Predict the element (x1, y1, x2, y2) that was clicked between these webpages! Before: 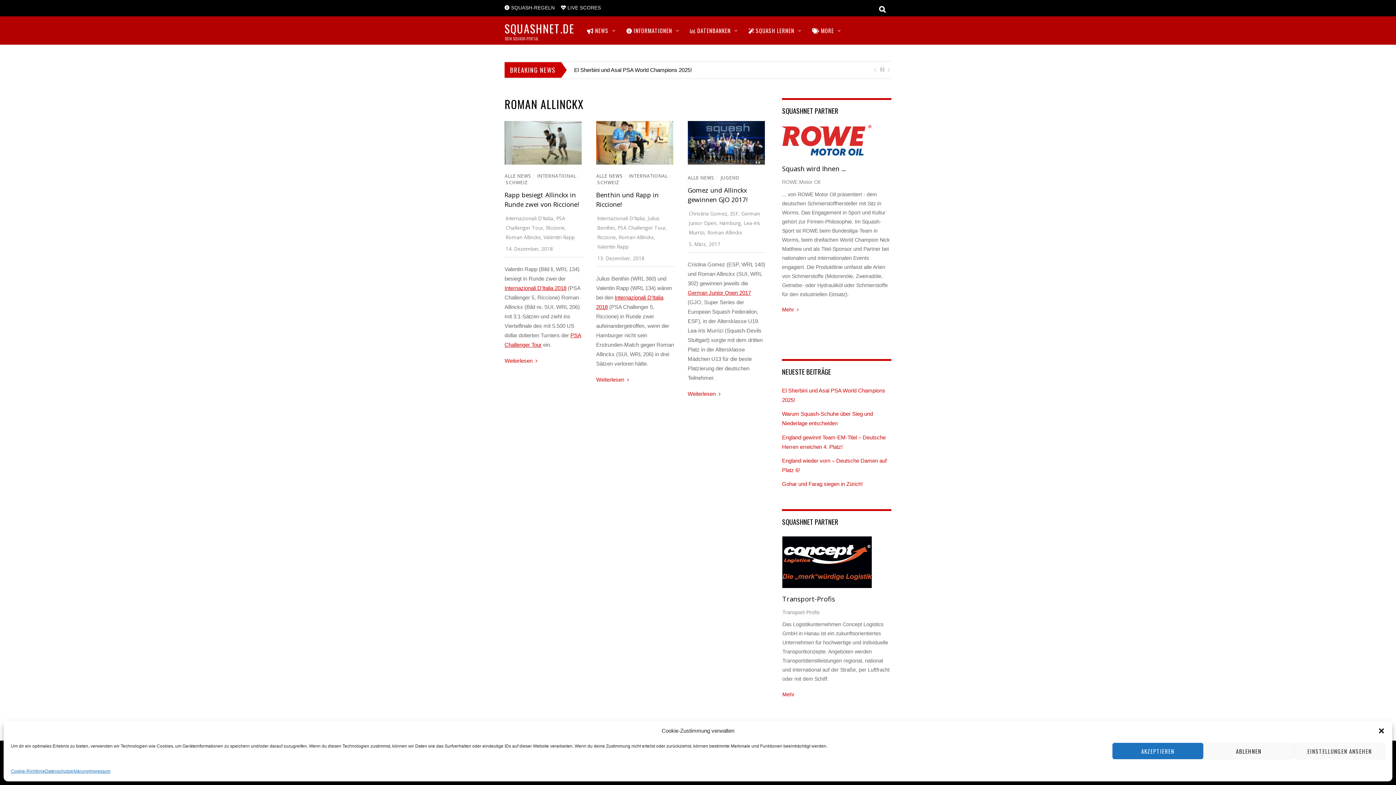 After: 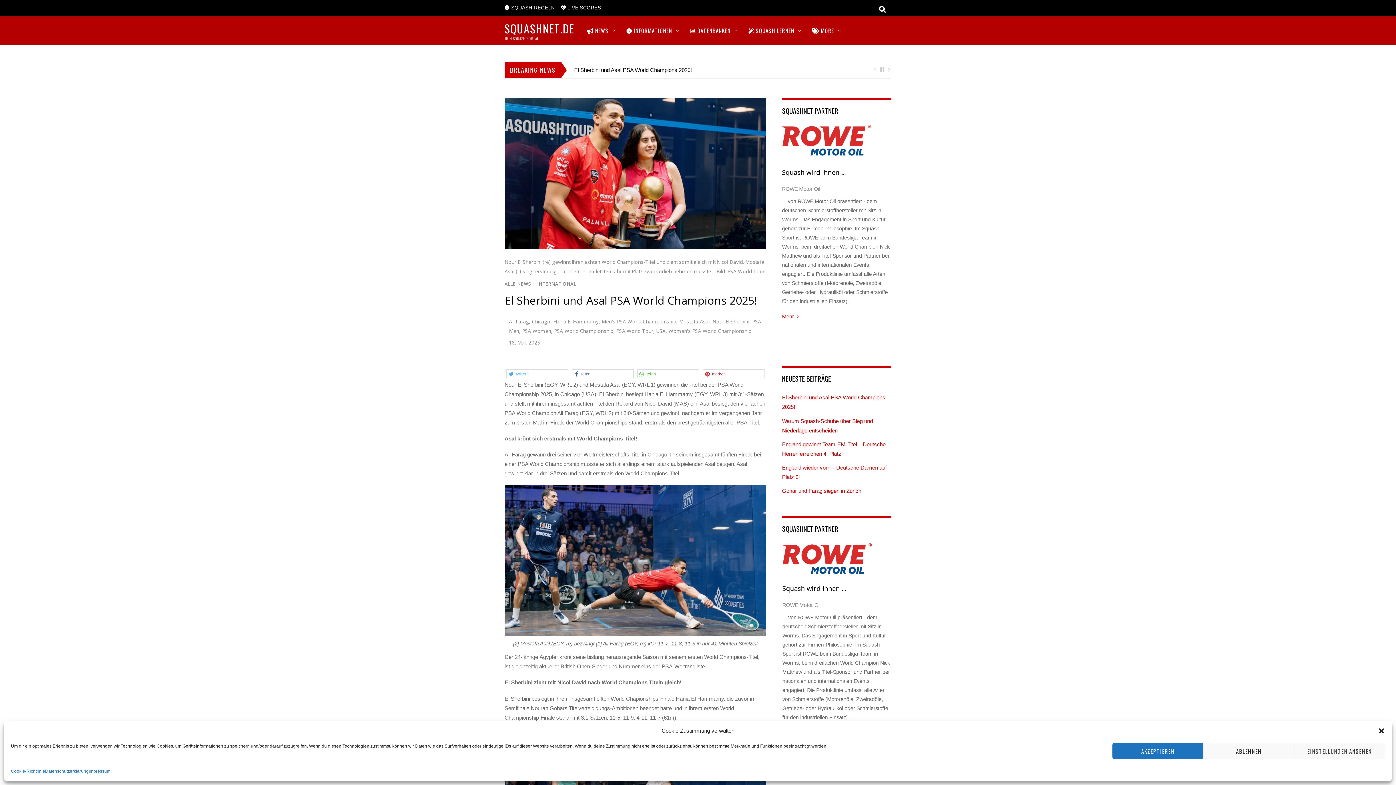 Action: label: El Sherbini und Asal PSA World Champions 2025! bbox: (574, 66, 692, 73)